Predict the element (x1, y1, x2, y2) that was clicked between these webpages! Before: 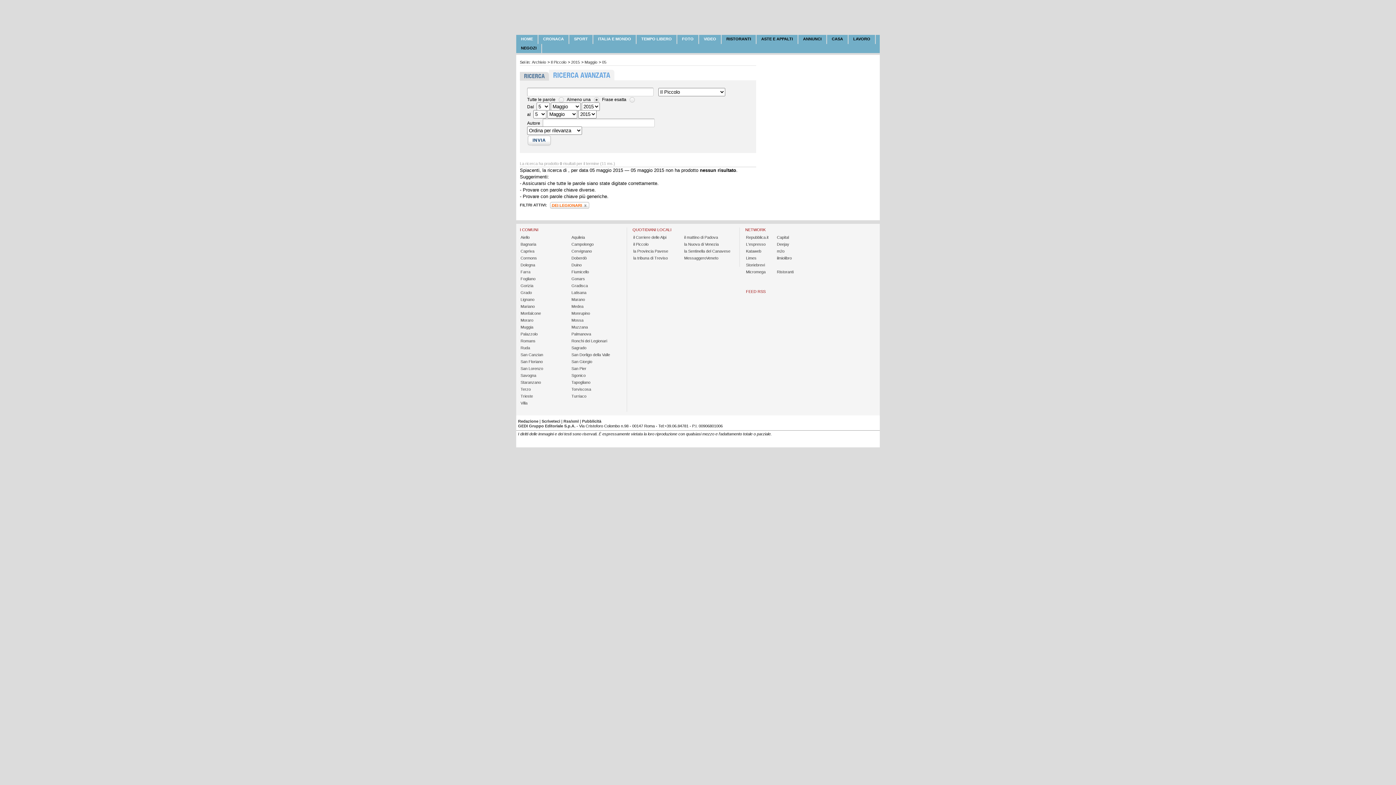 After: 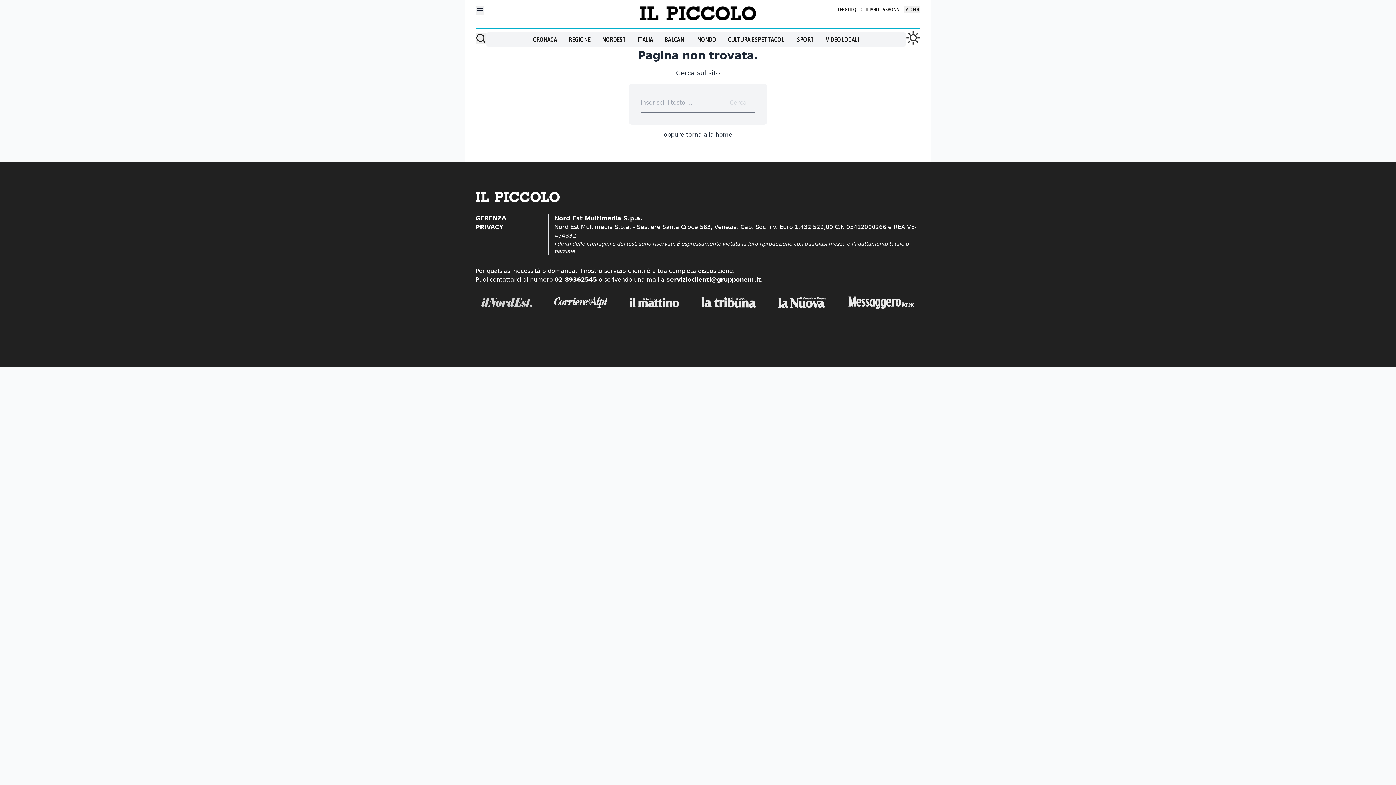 Action: label: Scriveteci bbox: (541, 419, 560, 423)